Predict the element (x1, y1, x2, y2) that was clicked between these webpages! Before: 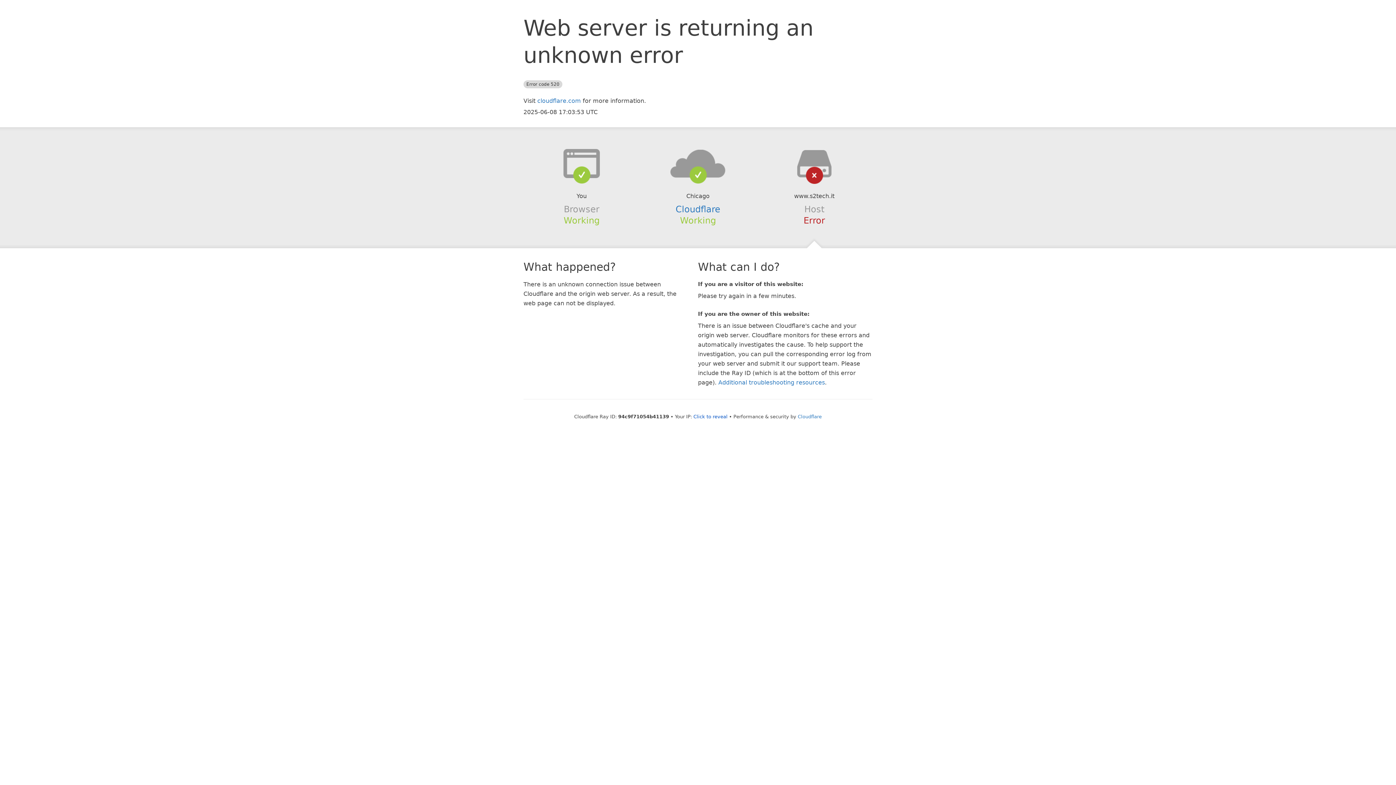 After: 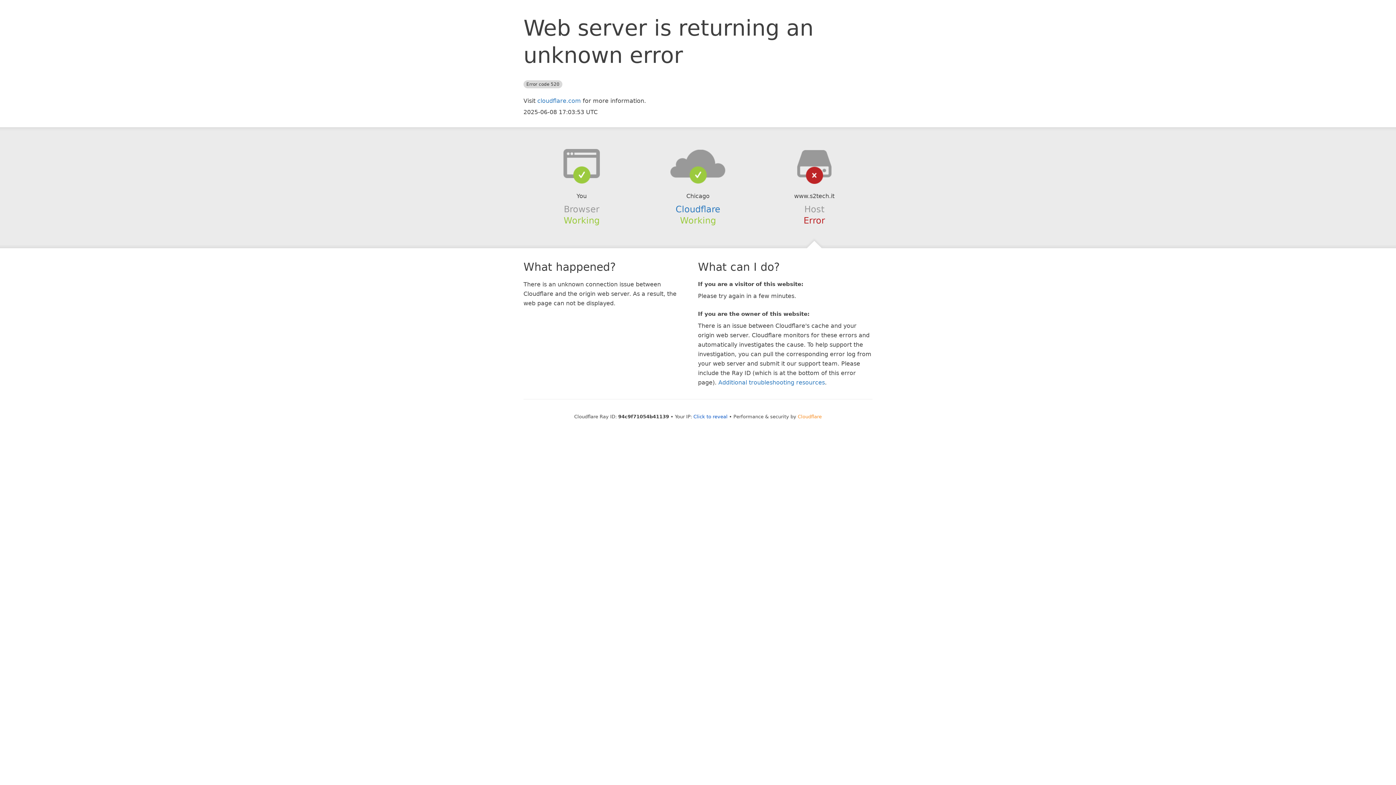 Action: label: Cloudflare bbox: (798, 414, 822, 419)